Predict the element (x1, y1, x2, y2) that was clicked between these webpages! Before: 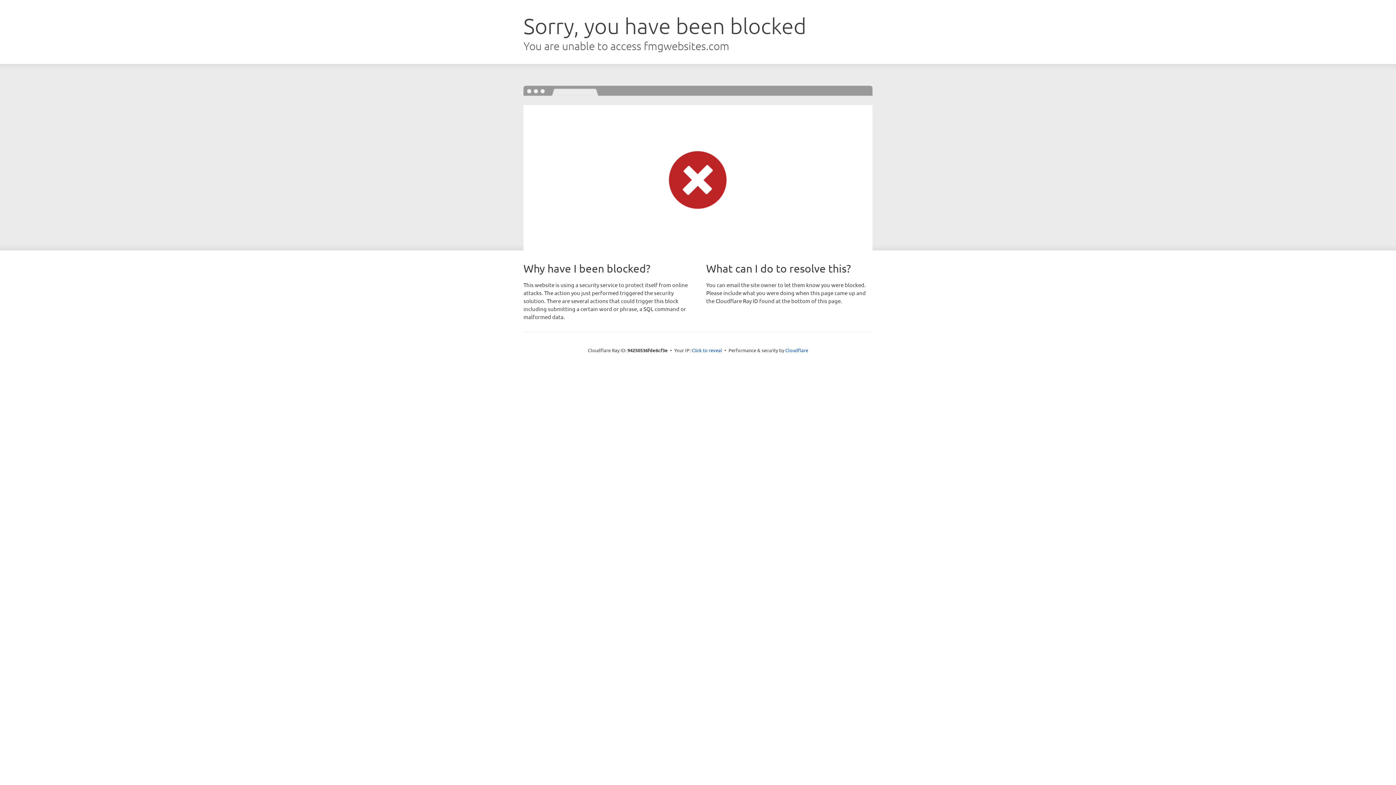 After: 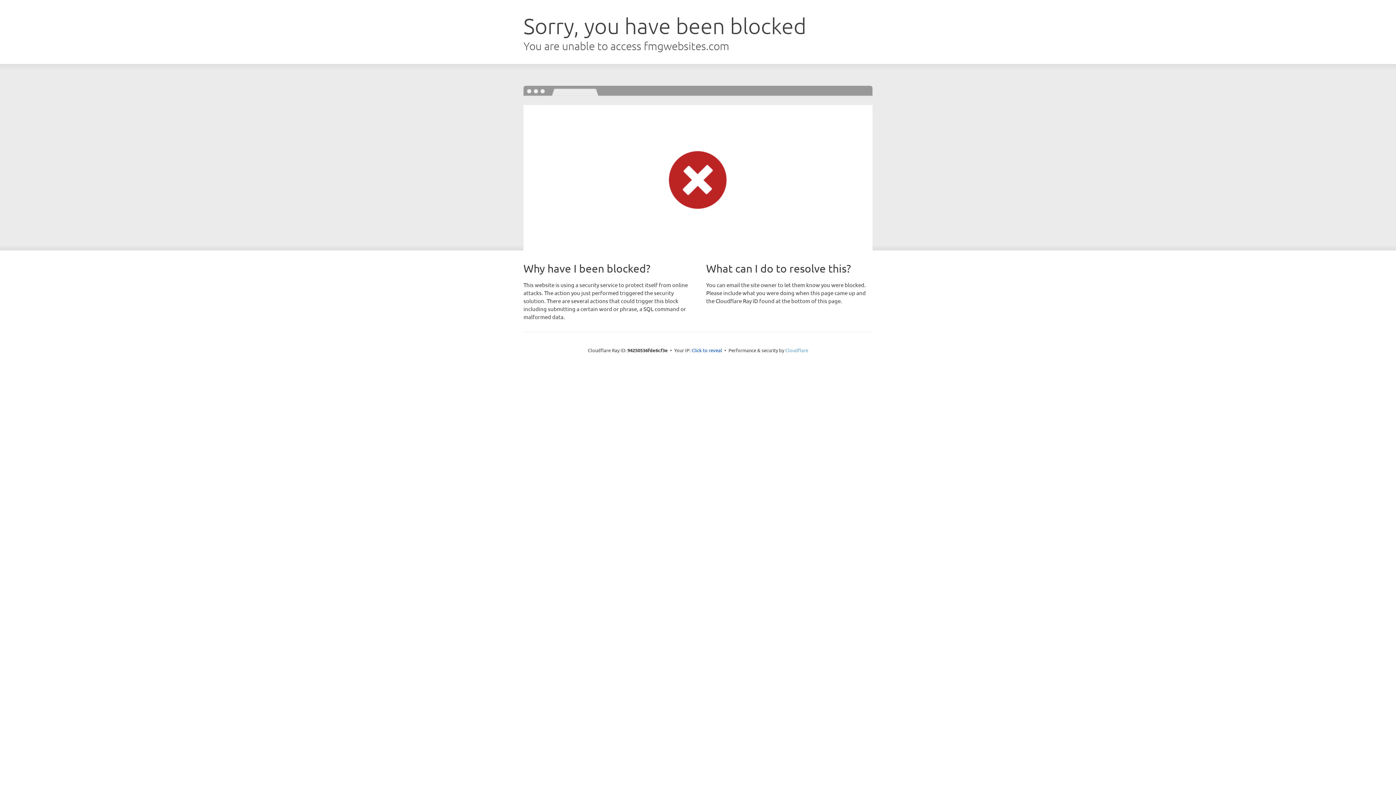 Action: label: Cloudflare bbox: (785, 347, 808, 353)